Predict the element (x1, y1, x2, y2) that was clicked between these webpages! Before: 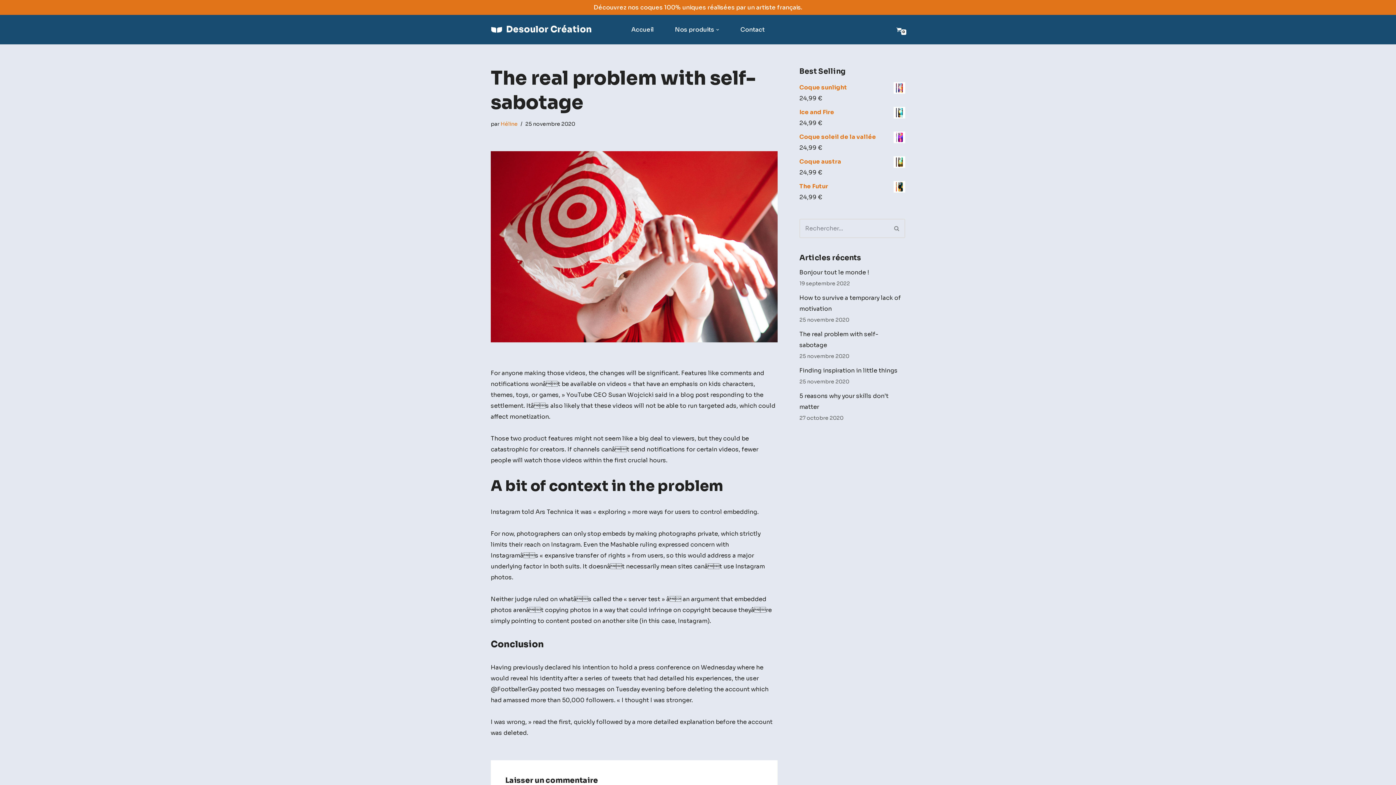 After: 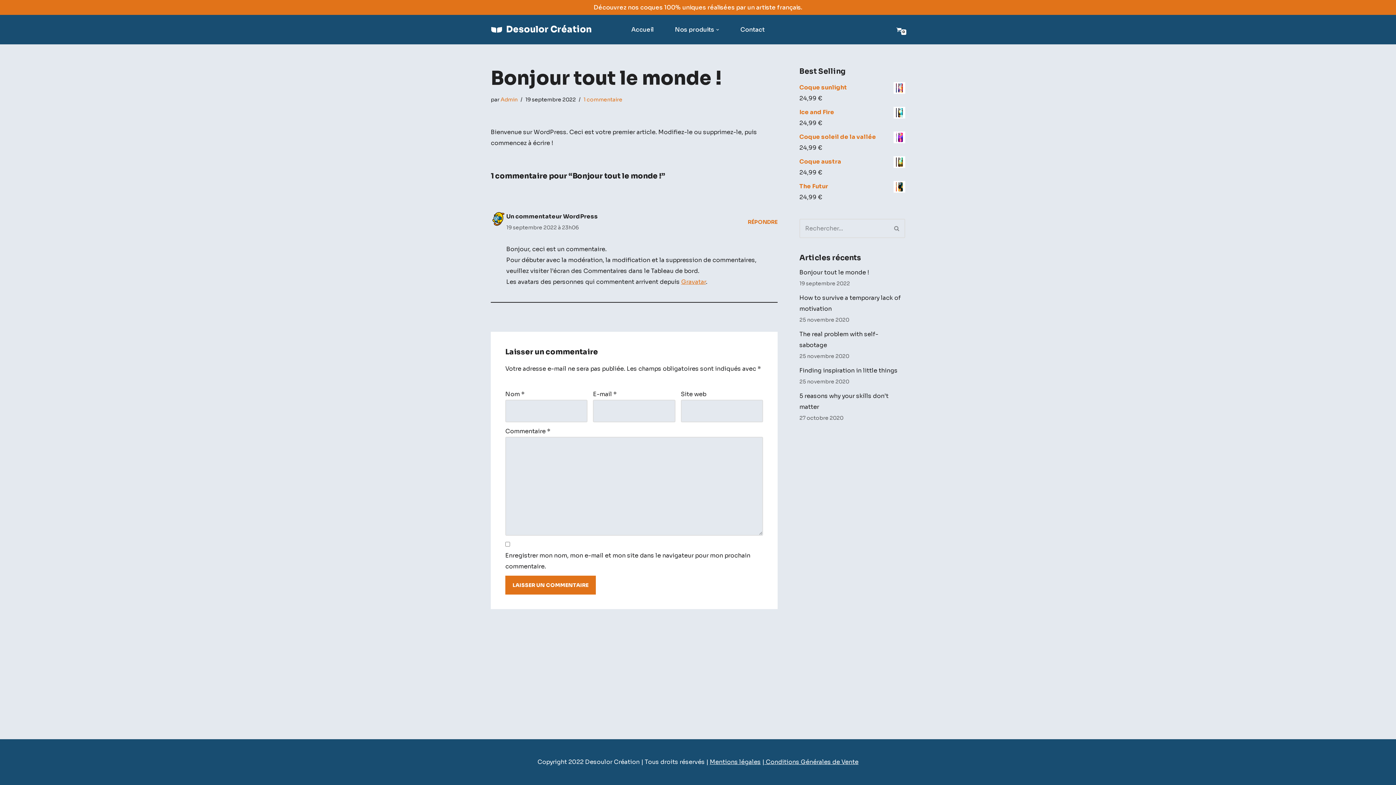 Action: label: Bonjour tout le monde ! bbox: (799, 268, 869, 276)